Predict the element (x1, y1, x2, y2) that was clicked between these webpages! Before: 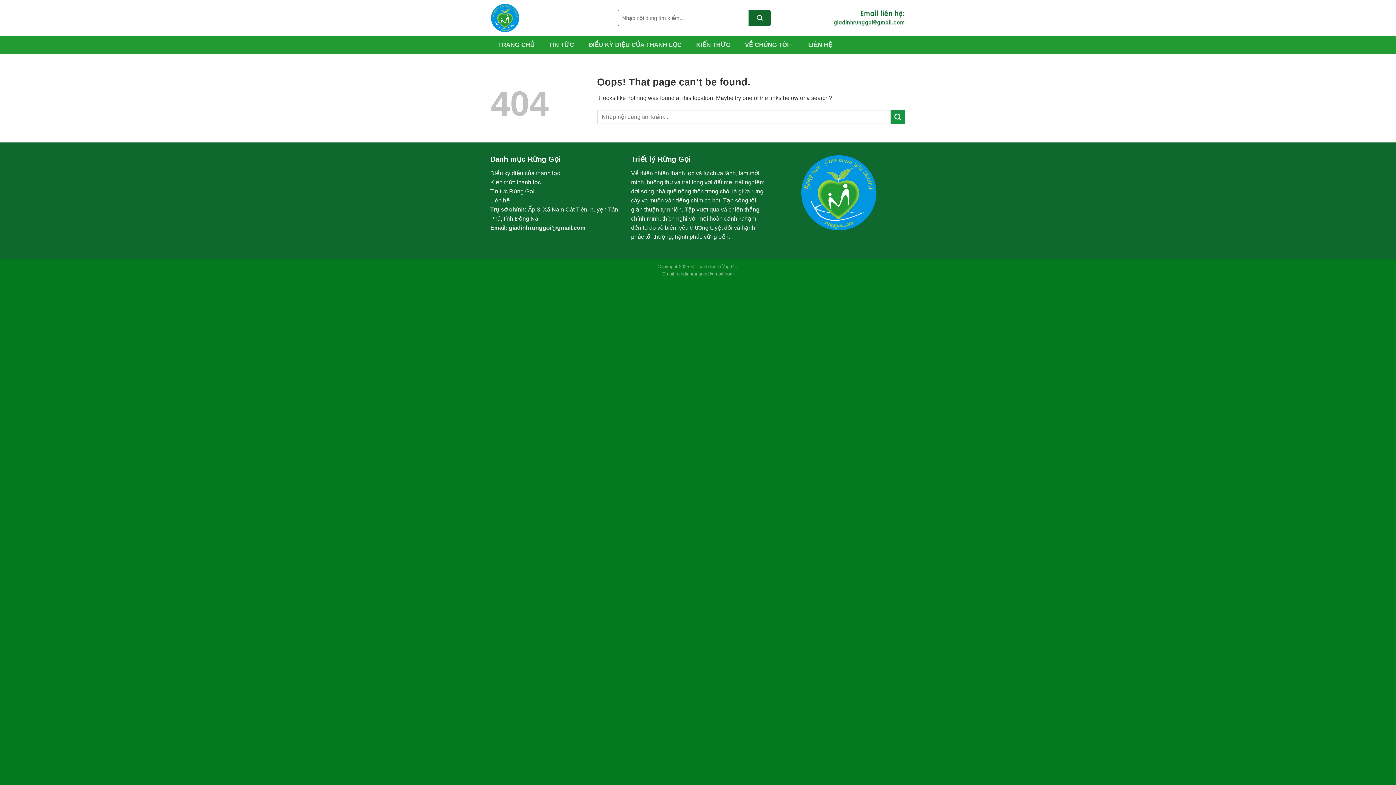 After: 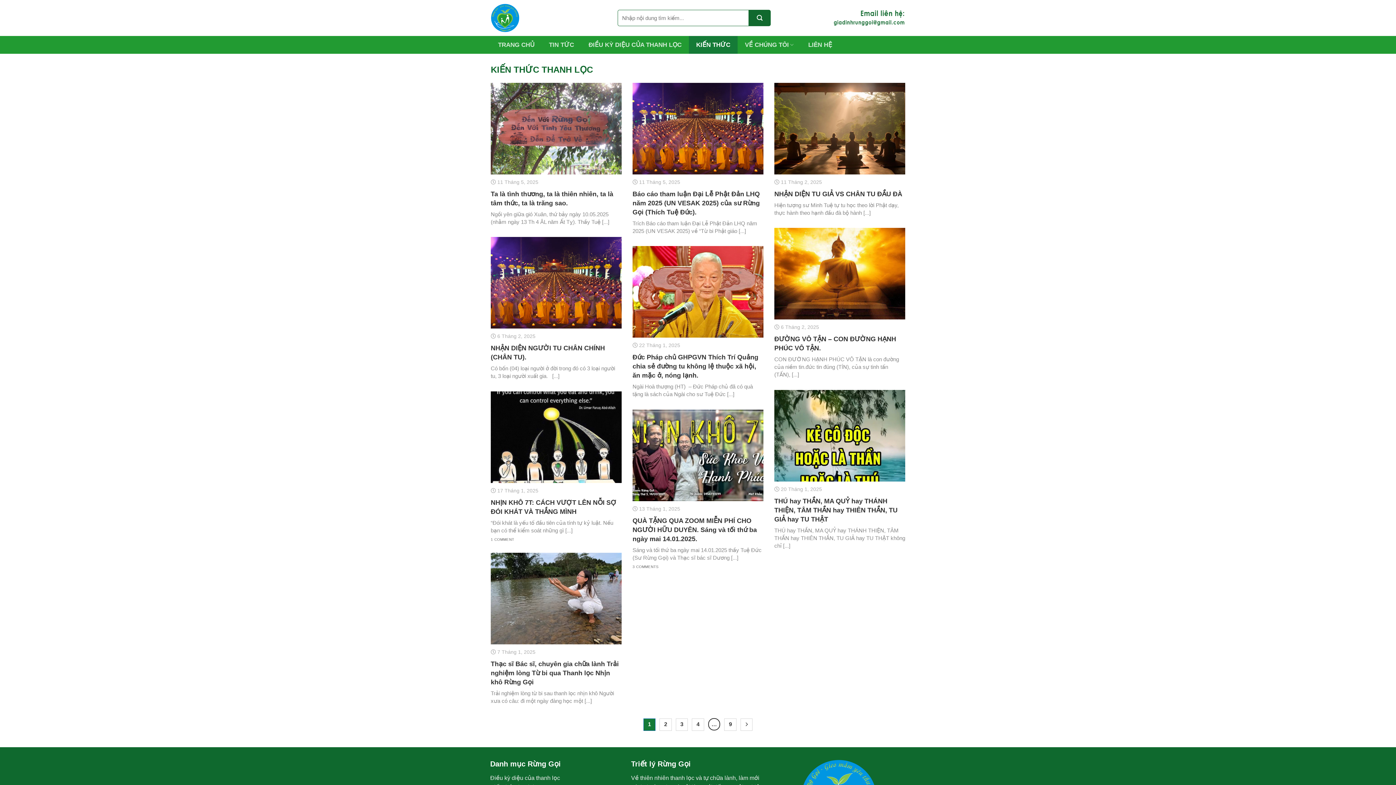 Action: label: Kiến thức thanh lọc bbox: (490, 179, 540, 185)